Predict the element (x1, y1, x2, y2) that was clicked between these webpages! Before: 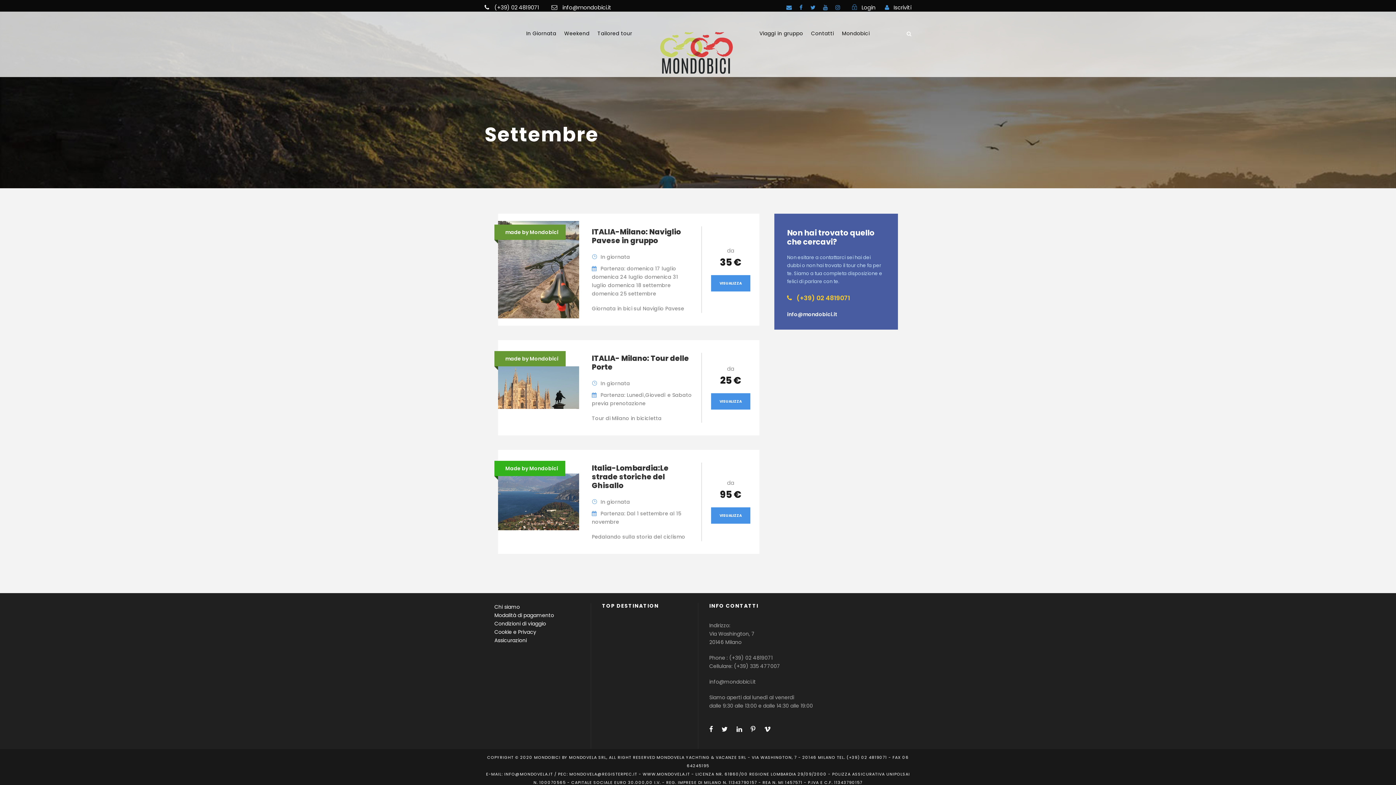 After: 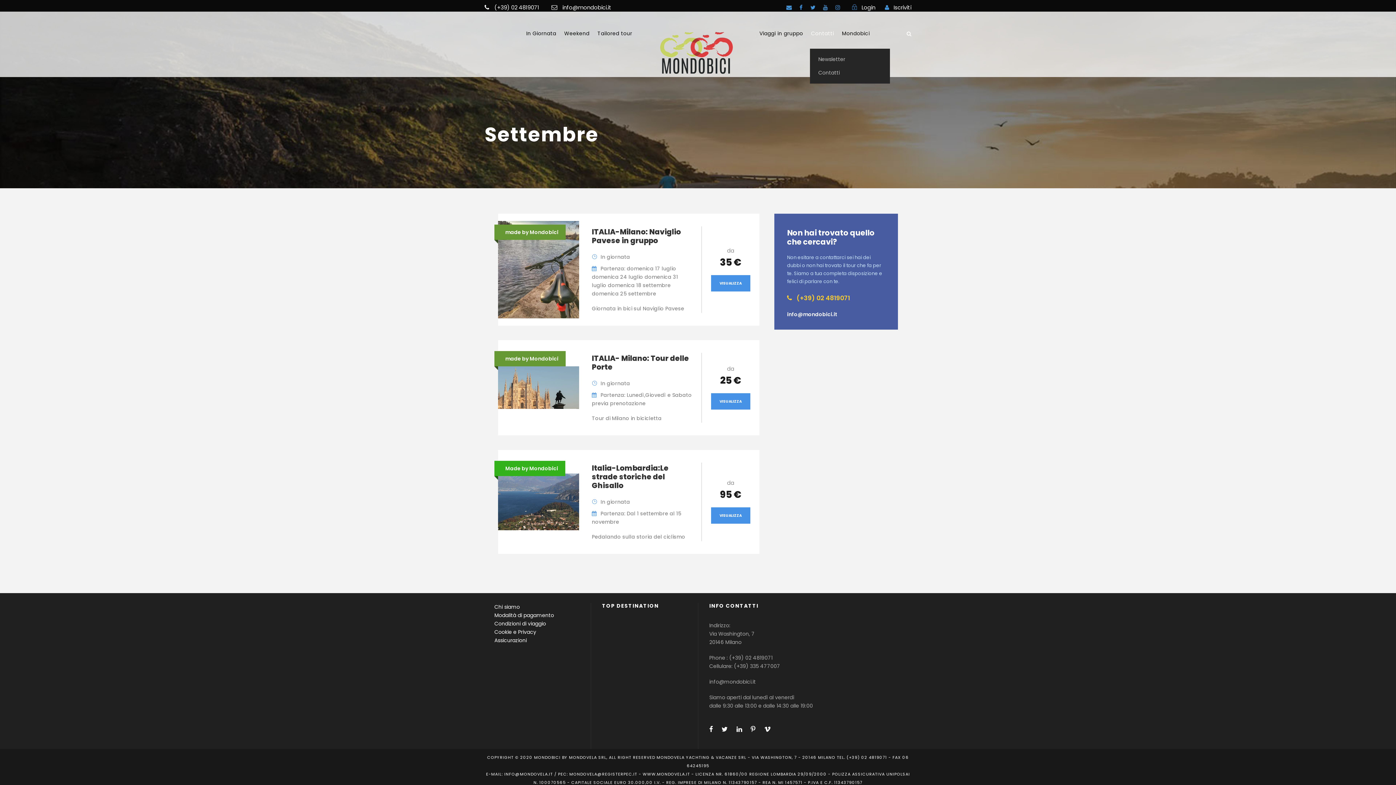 Action: label: Contatti bbox: (811, 29, 834, 48)